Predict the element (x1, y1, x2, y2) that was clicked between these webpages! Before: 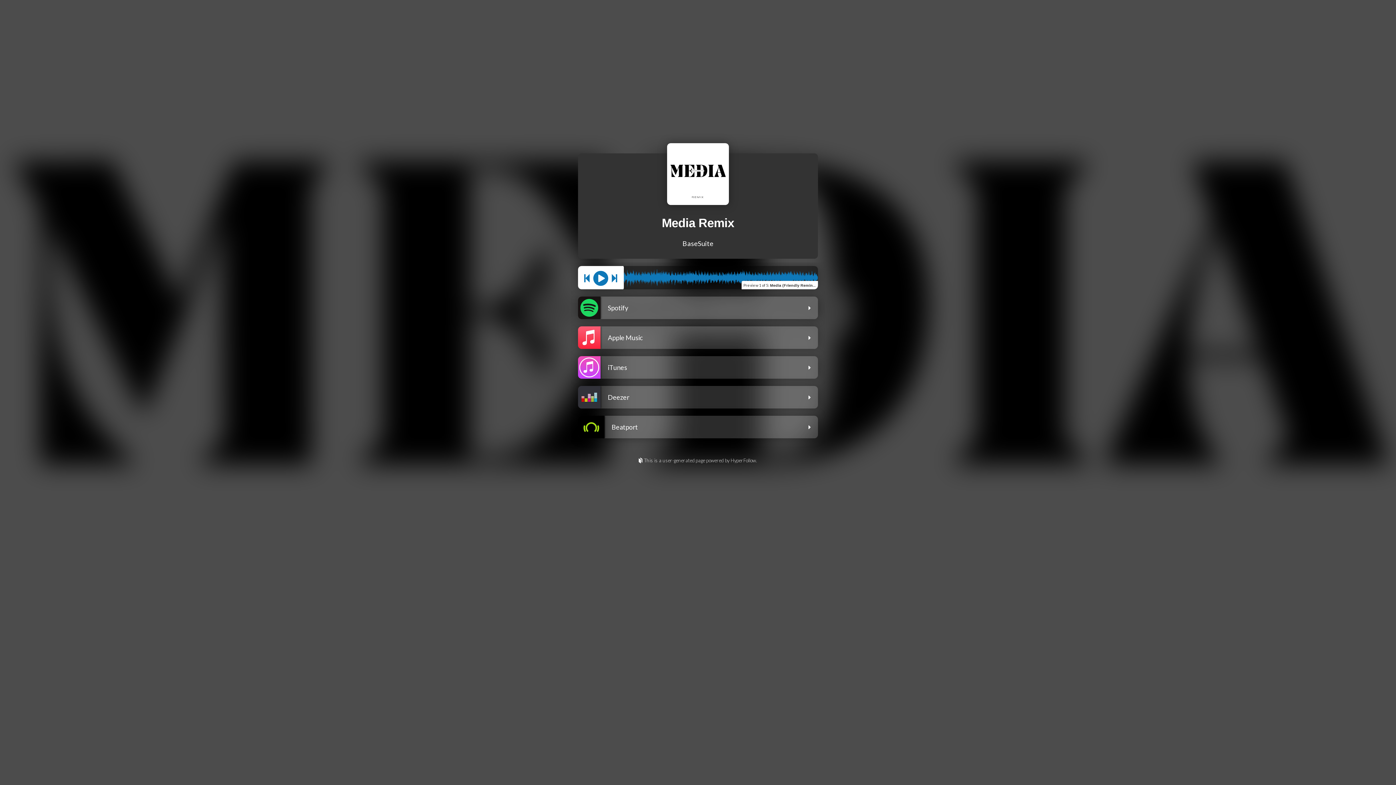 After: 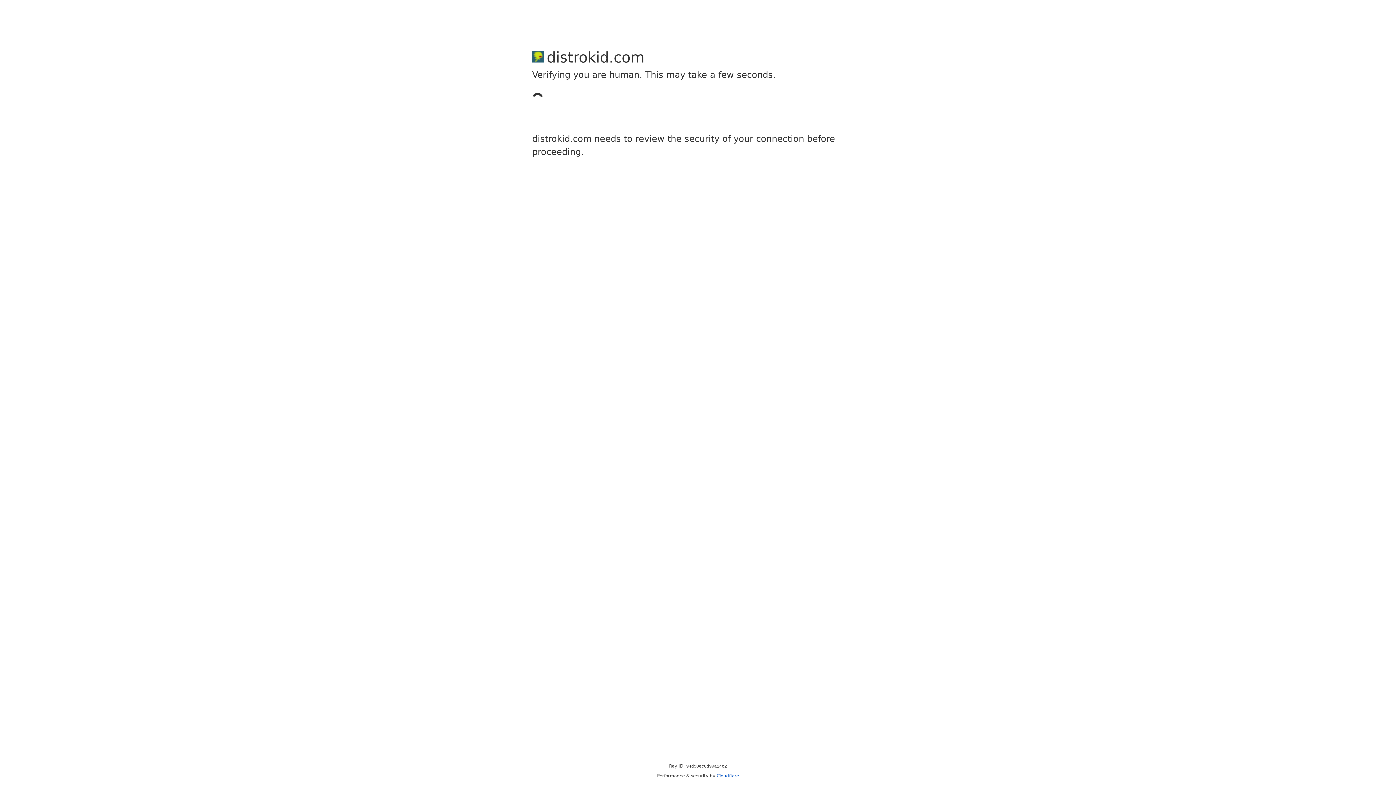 Action: label: This is a user-generated page powered by HyperFollow. bbox: (0, 457, 1396, 464)